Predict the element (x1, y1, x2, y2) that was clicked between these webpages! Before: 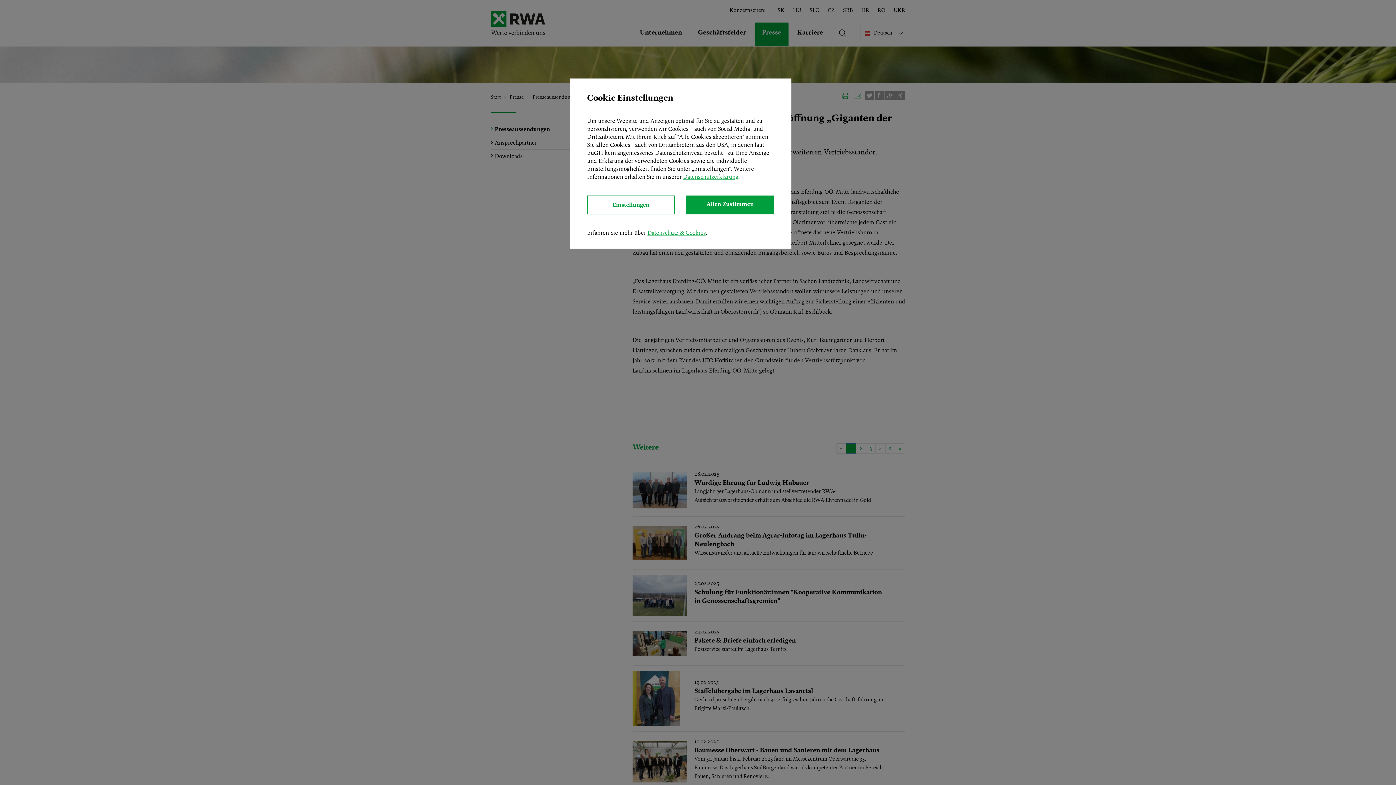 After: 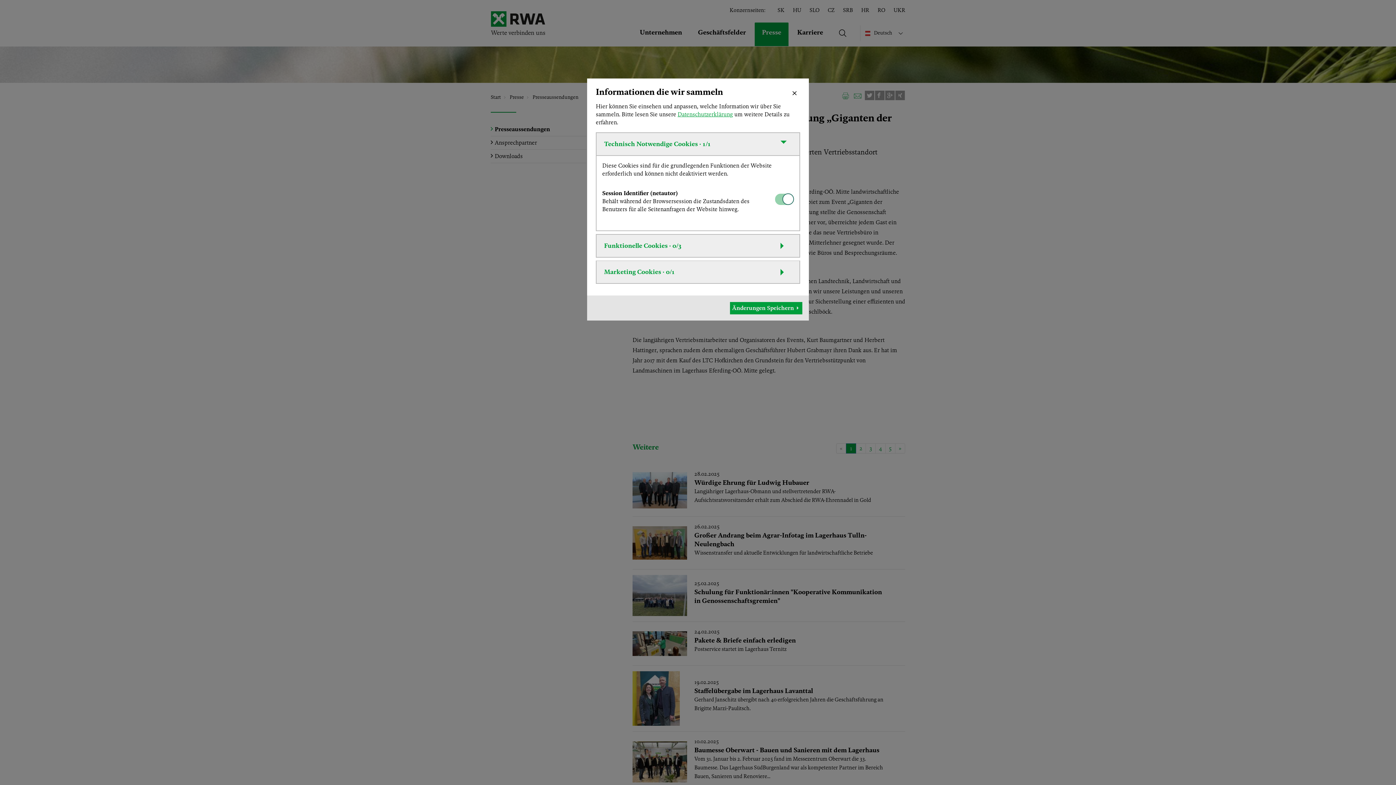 Action: label: Einstellungen bbox: (587, 195, 674, 214)